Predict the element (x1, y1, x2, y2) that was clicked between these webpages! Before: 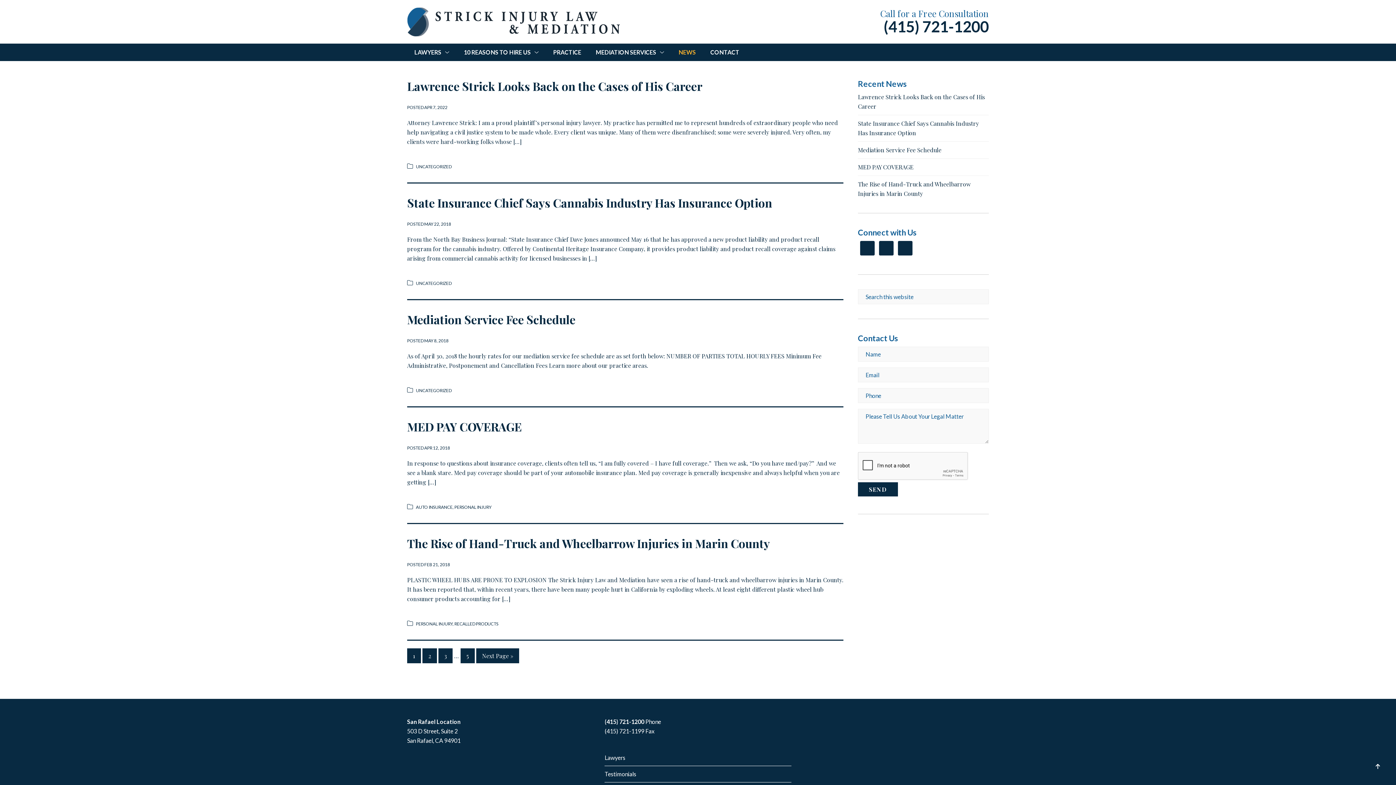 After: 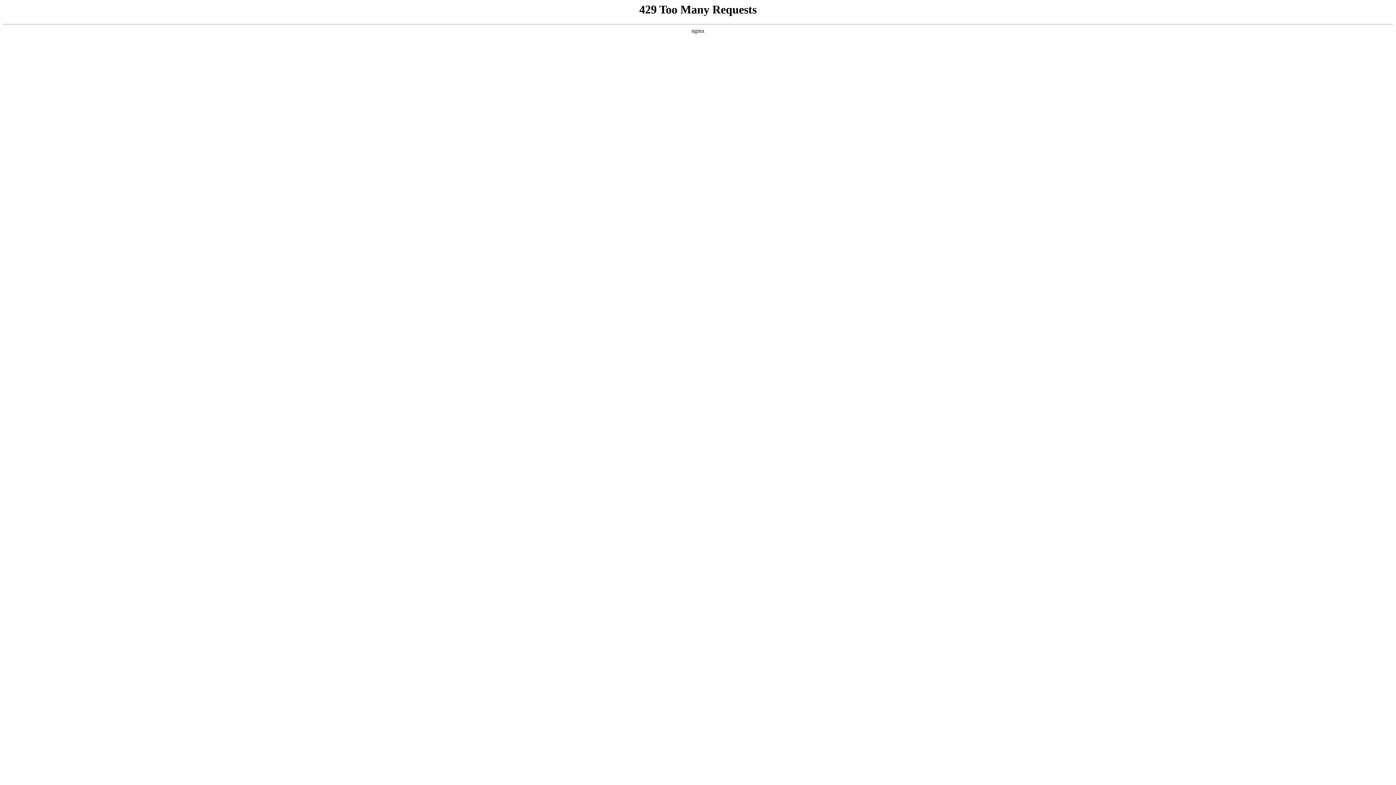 Action: bbox: (407, 78, 702, 93) label: Lawrence Strick Looks Back on the Cases of His Career